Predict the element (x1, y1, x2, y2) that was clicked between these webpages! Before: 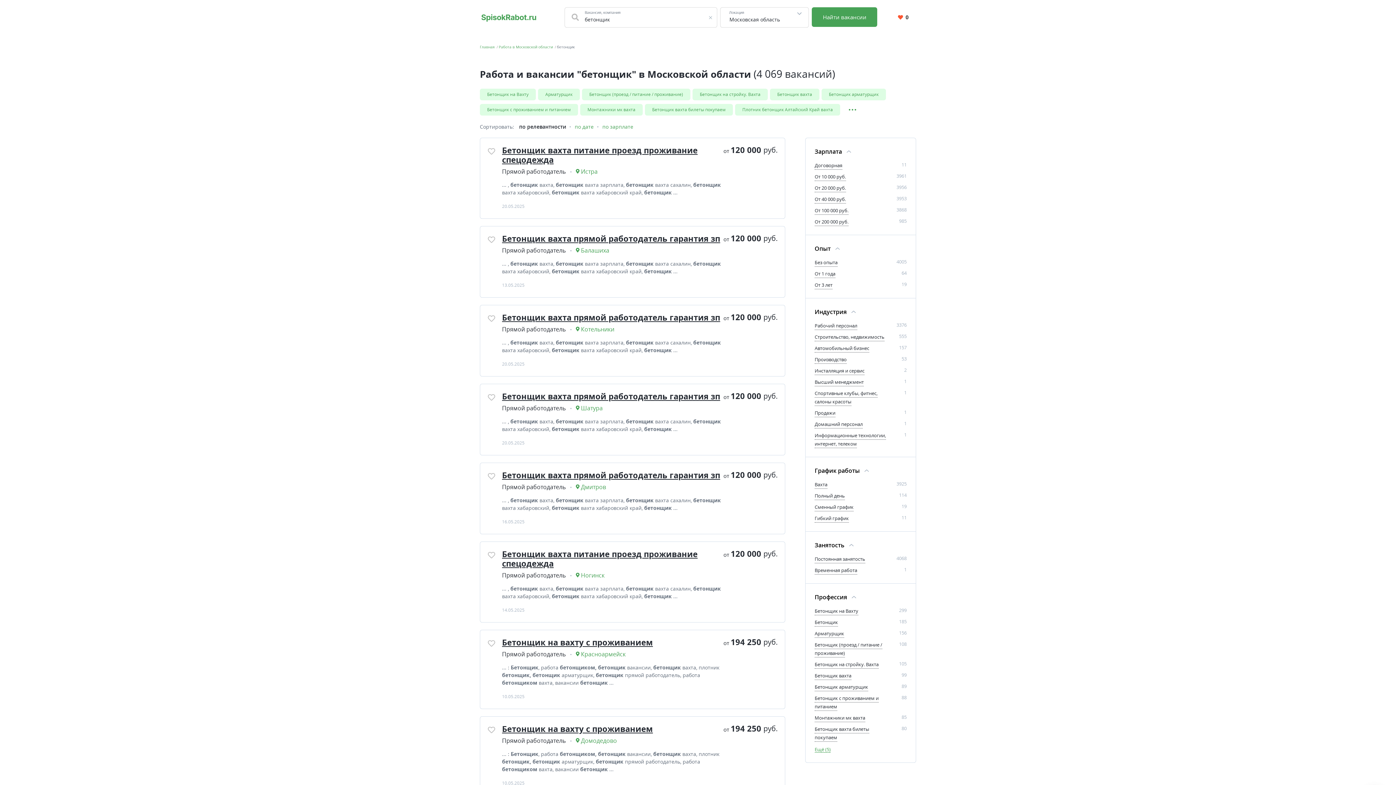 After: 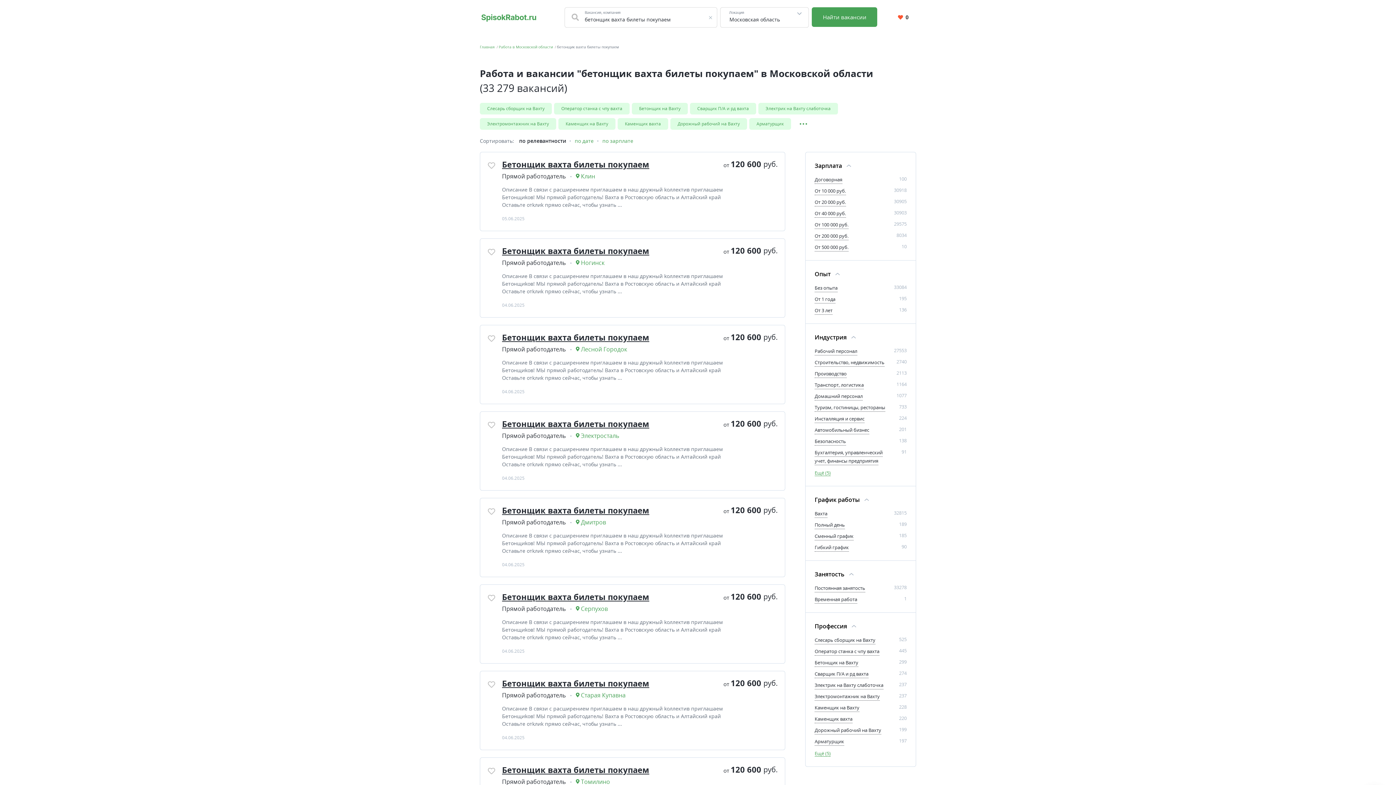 Action: label: Бетонщик вахта билеты покупаем bbox: (645, 104, 733, 115)